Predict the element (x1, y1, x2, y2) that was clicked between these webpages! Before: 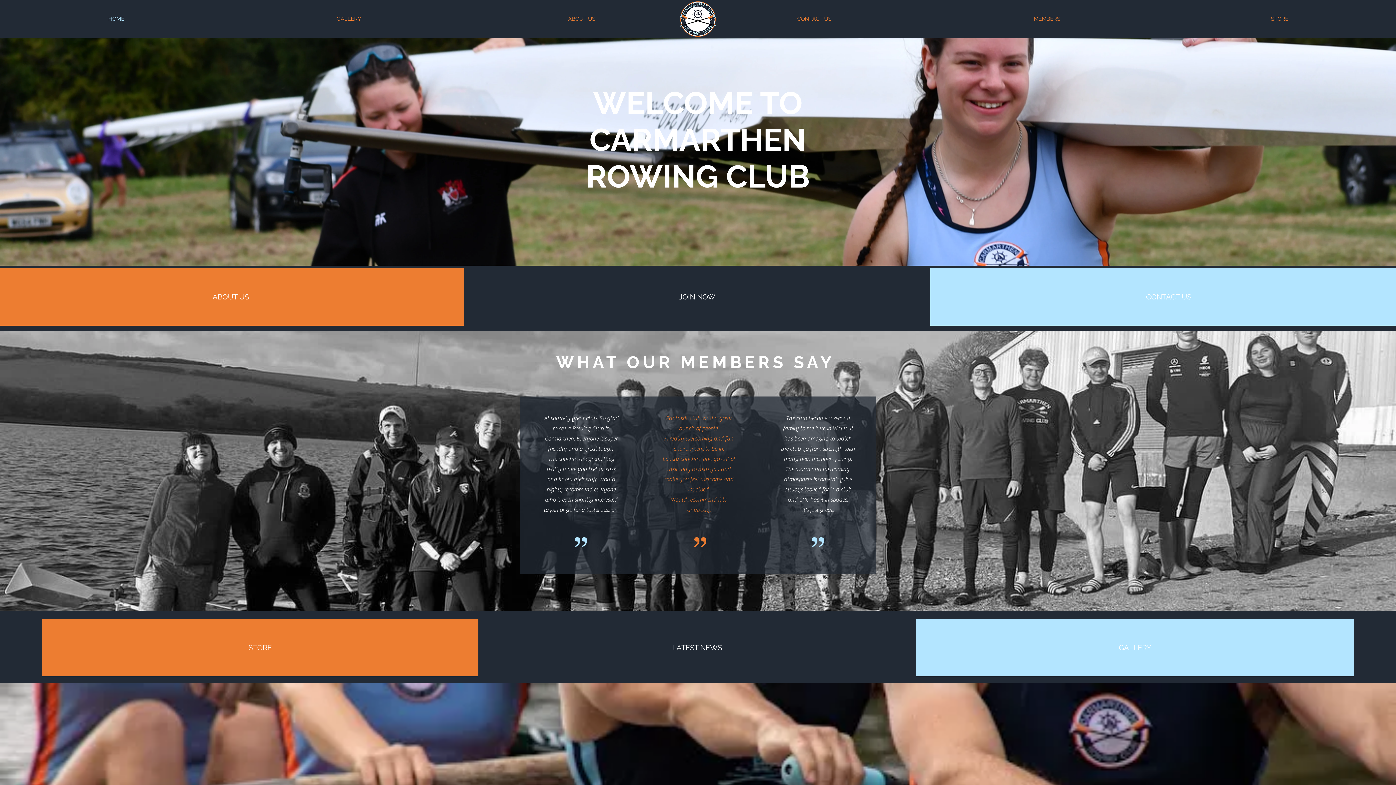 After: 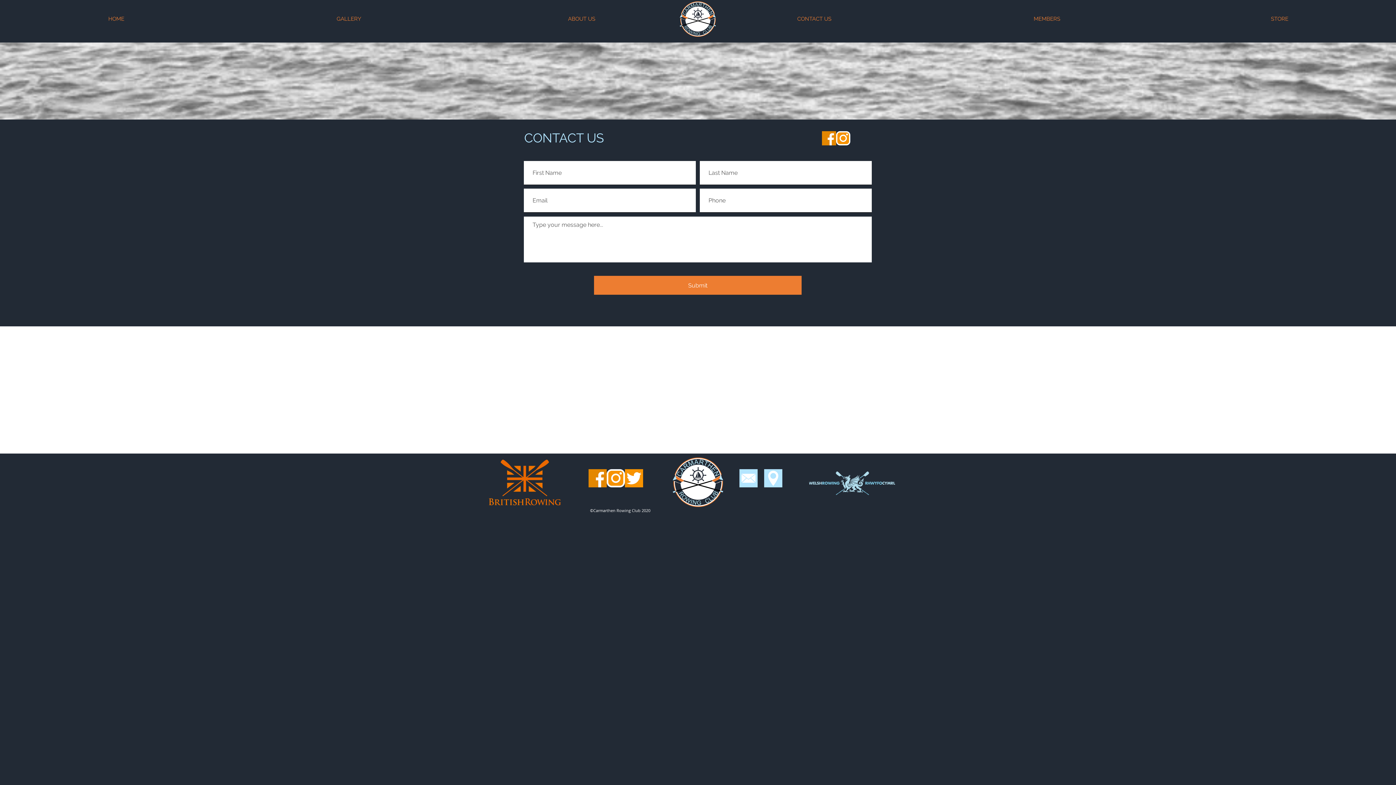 Action: label: CONTACT US bbox: (1143, 289, 1194, 304)